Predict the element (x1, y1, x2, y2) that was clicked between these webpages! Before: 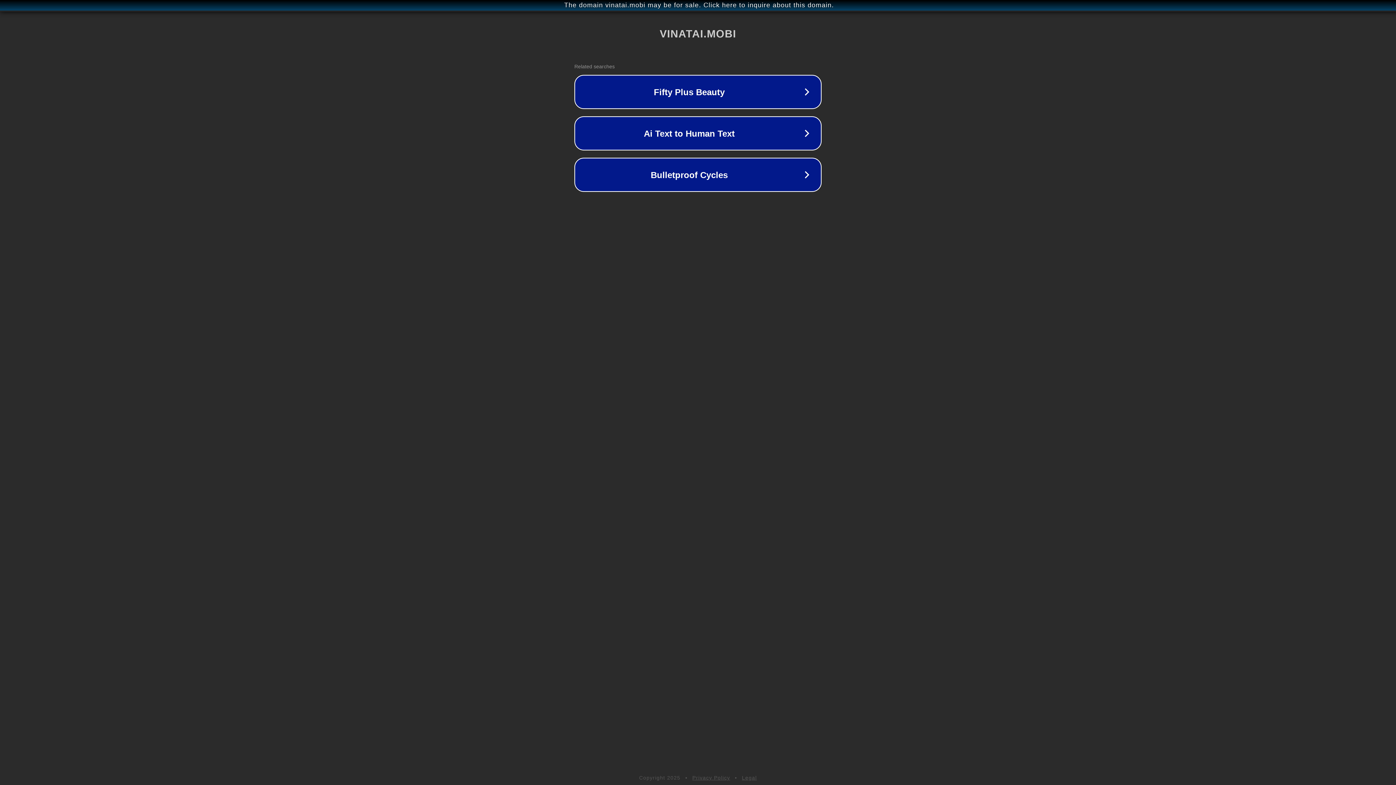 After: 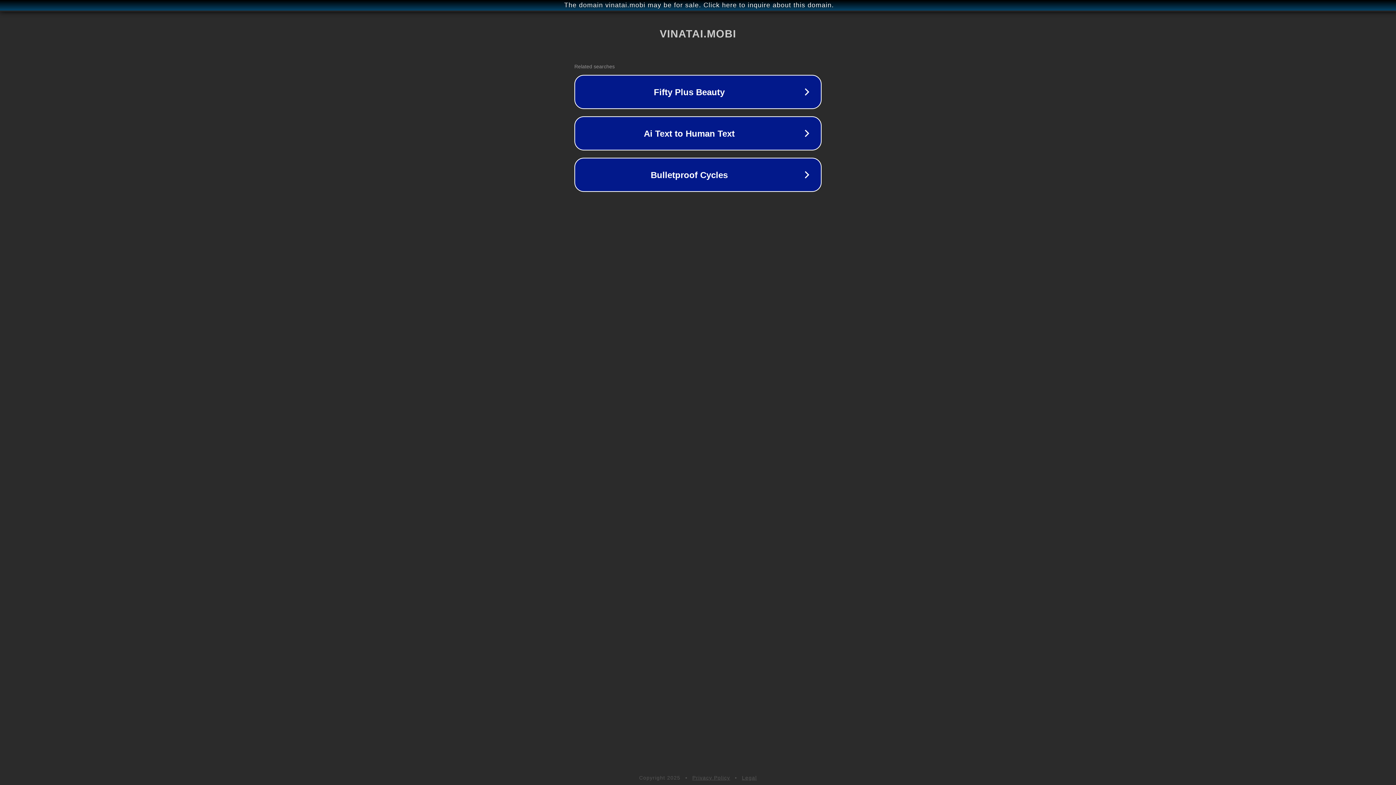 Action: bbox: (742, 775, 757, 781) label: Legal